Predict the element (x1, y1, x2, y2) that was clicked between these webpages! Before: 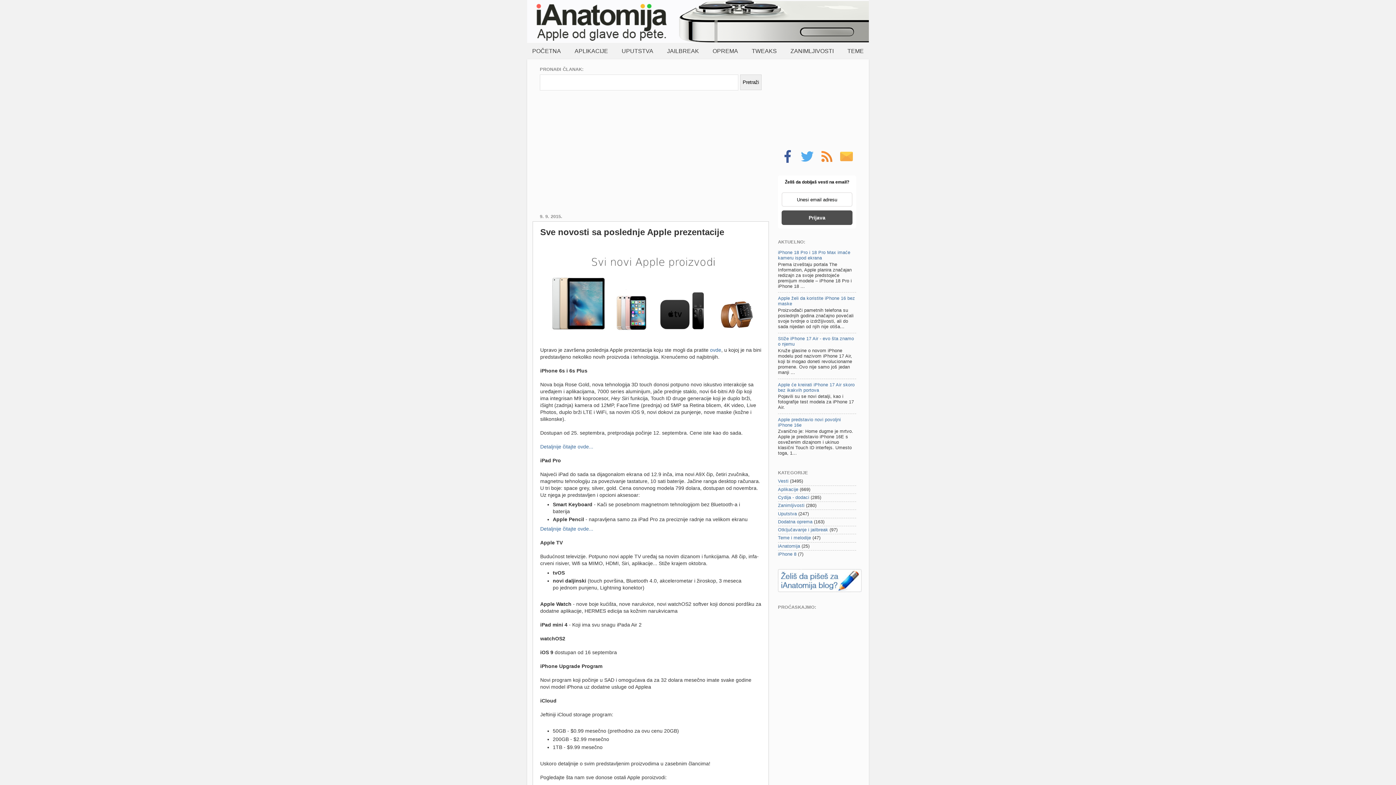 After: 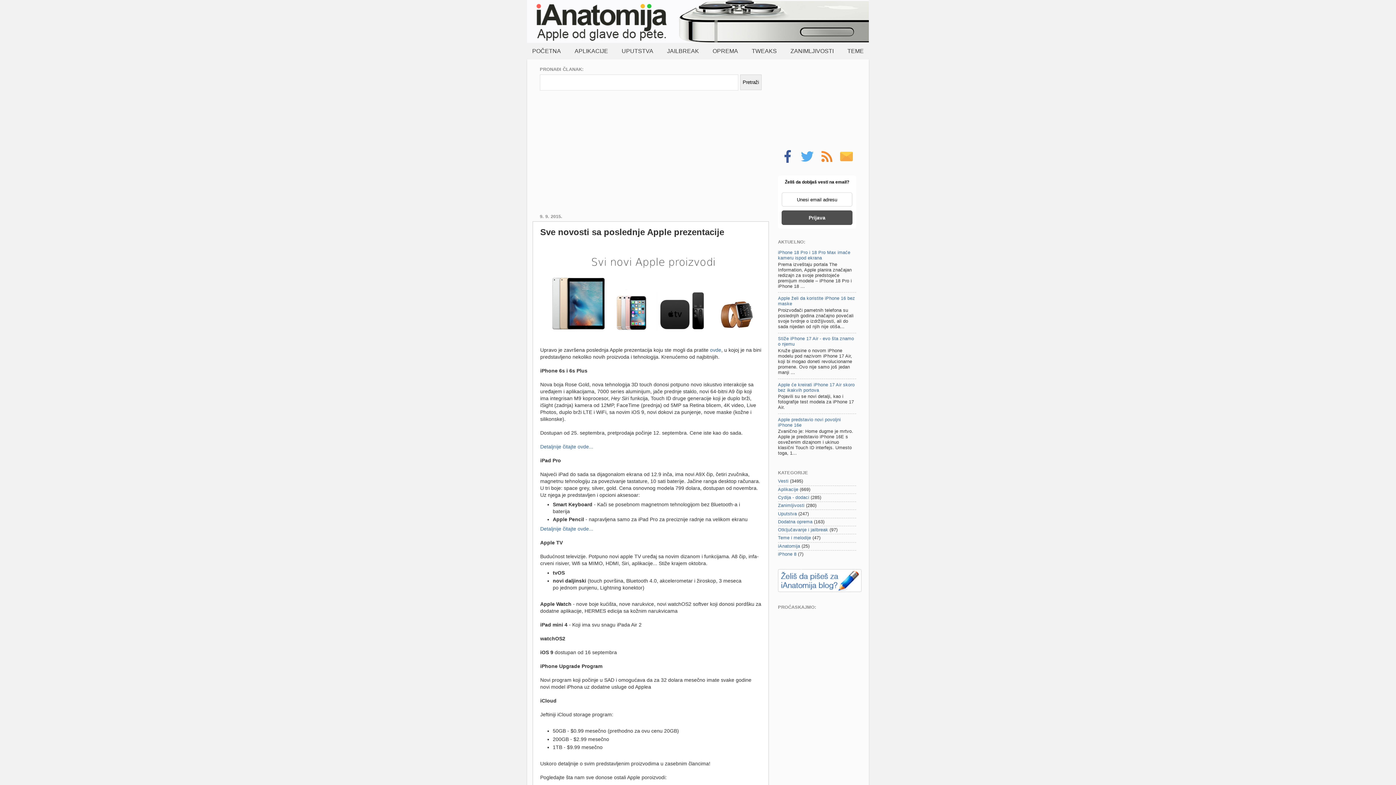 Action: bbox: (781, 210, 852, 225) label: Prijava